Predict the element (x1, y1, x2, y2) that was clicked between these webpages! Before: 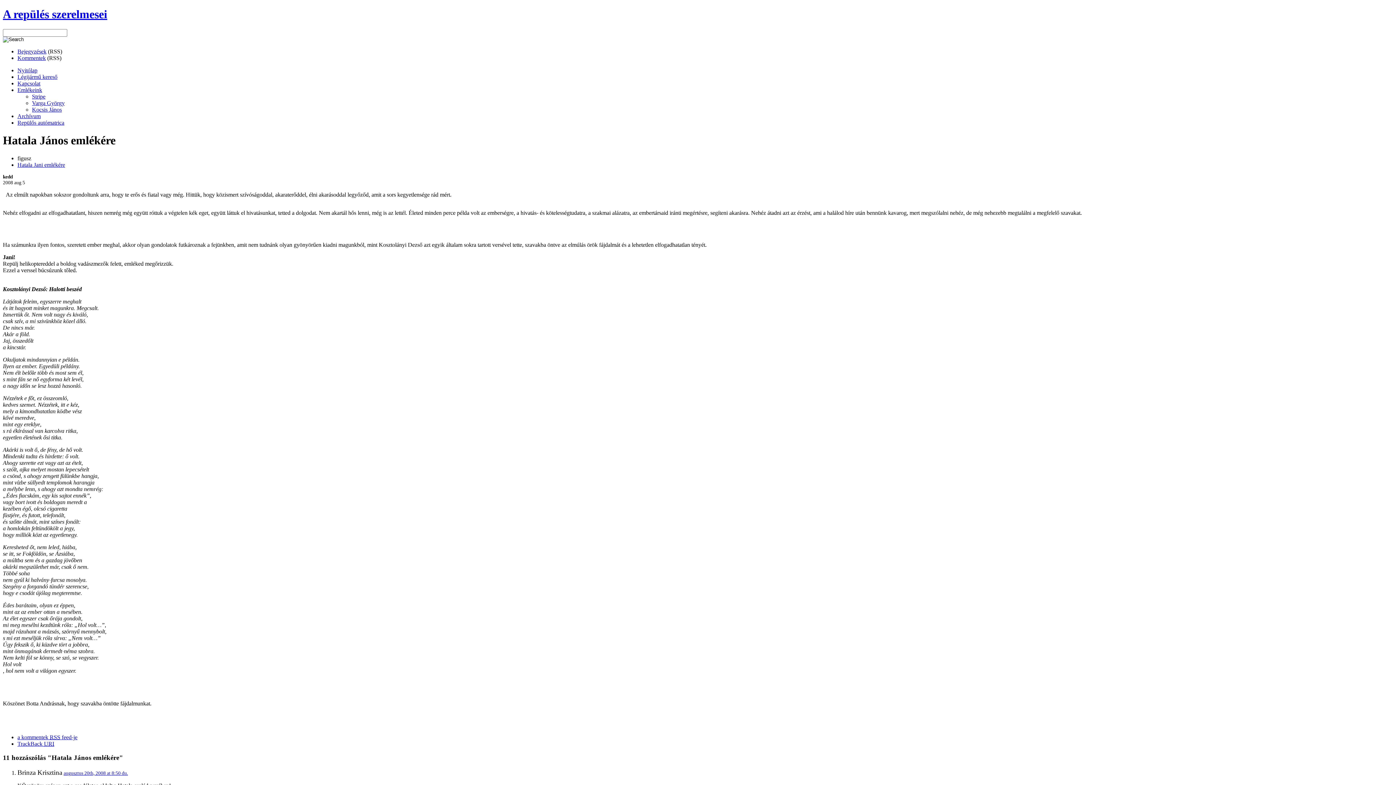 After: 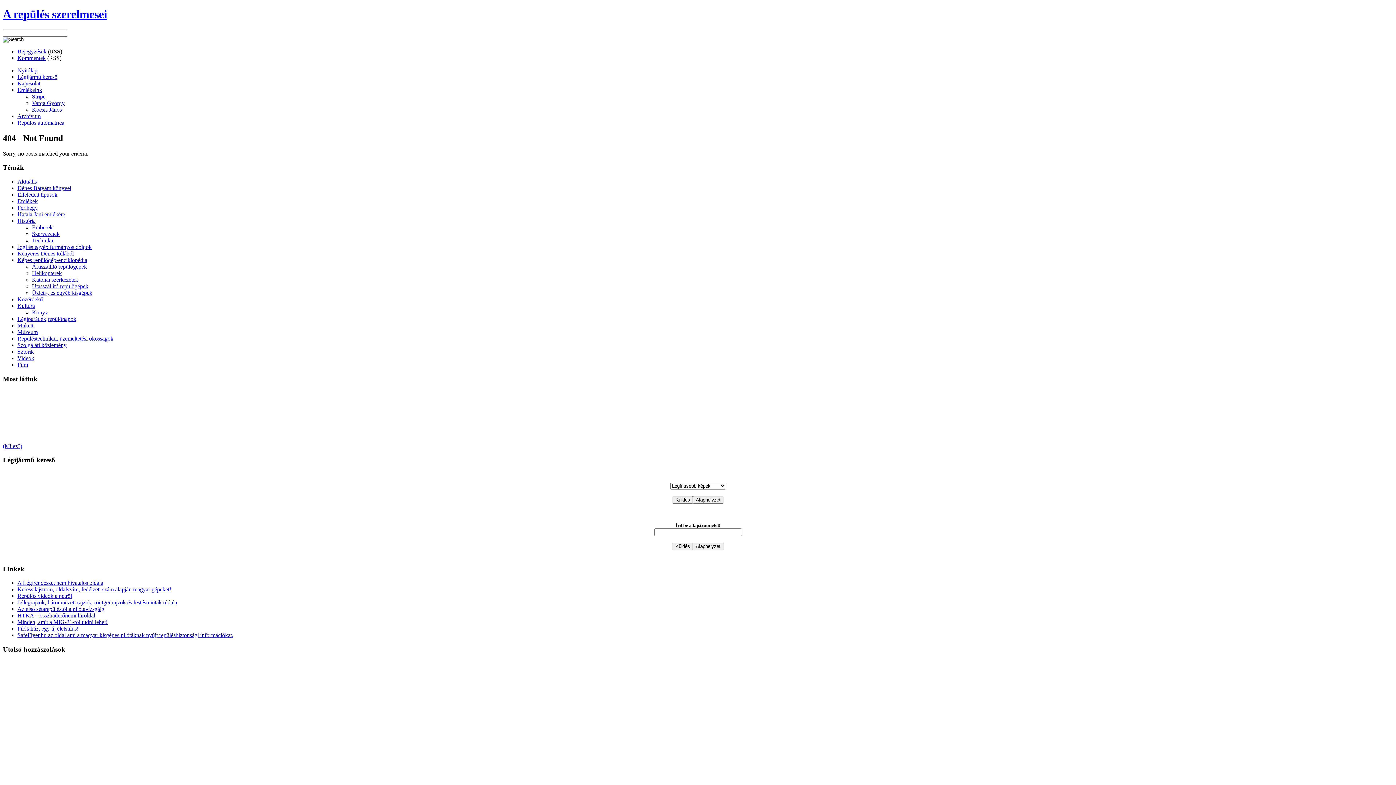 Action: label: A repülés szerelmesei bbox: (2, 7, 107, 20)